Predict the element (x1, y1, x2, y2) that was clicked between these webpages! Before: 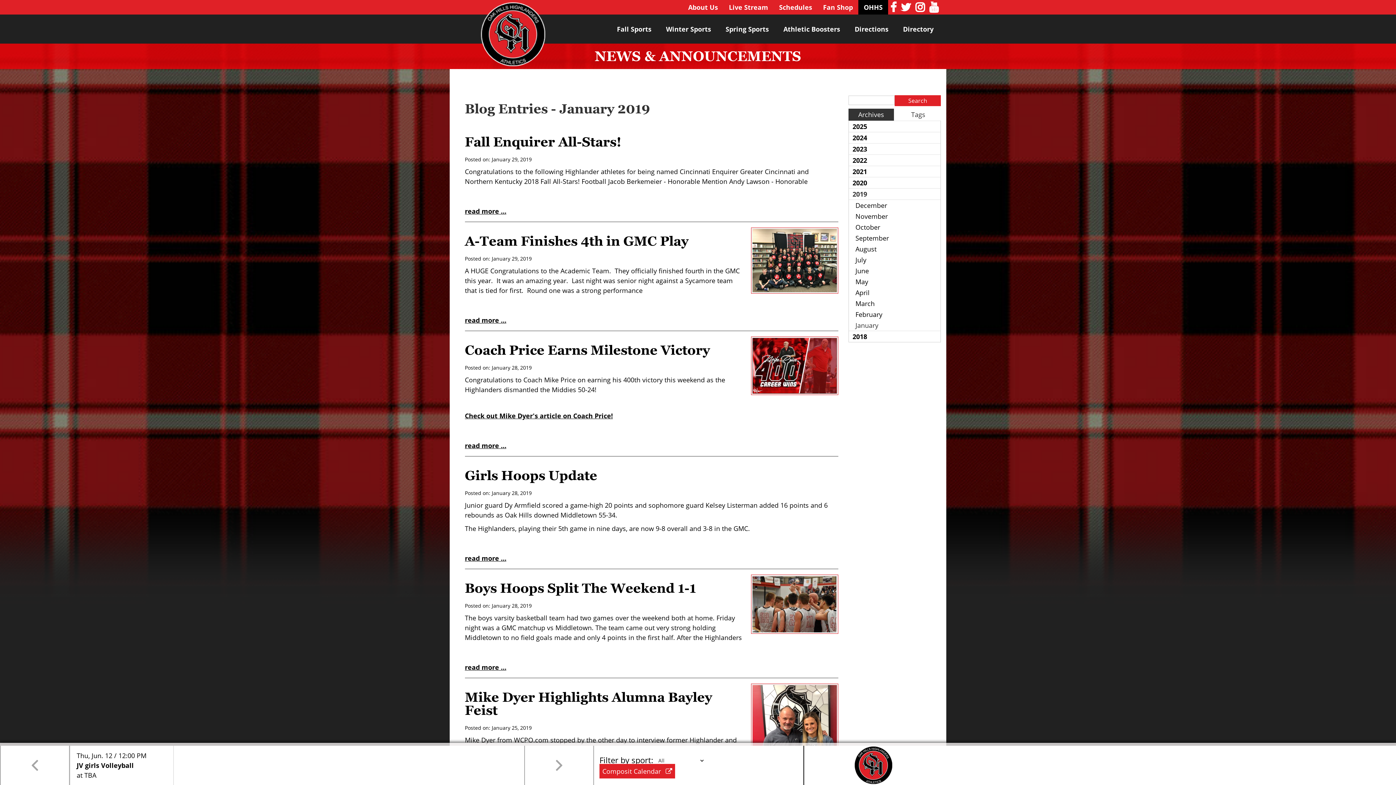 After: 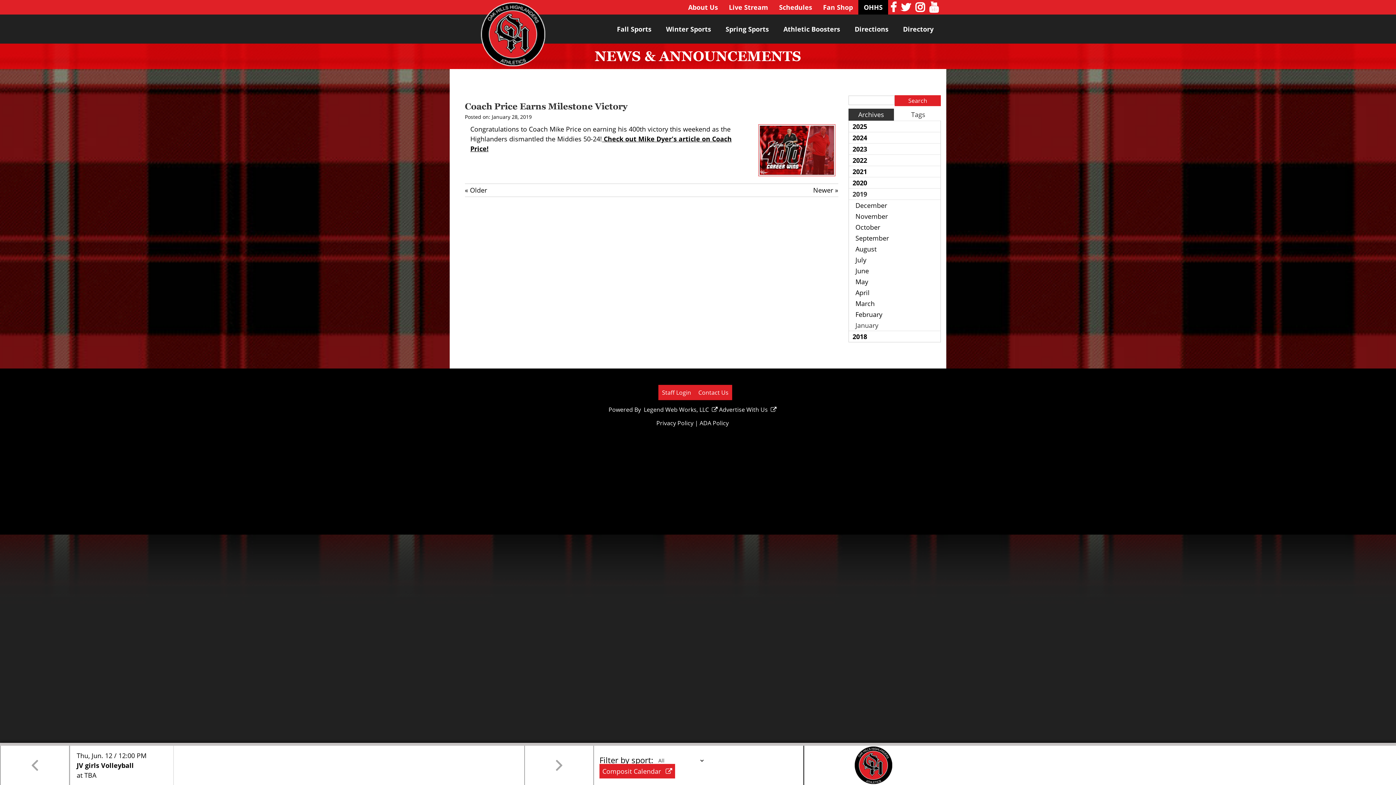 Action: label: read more … bbox: (464, 441, 506, 450)